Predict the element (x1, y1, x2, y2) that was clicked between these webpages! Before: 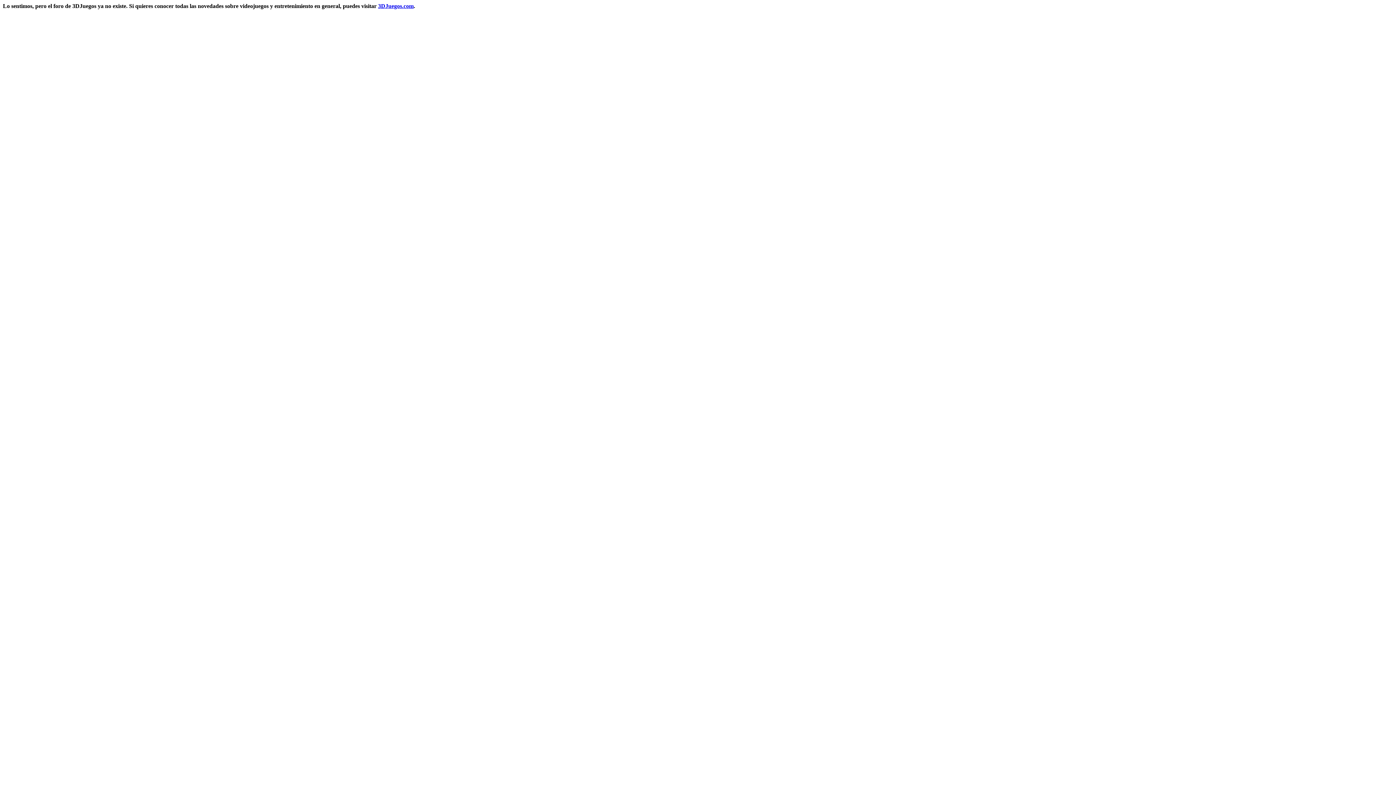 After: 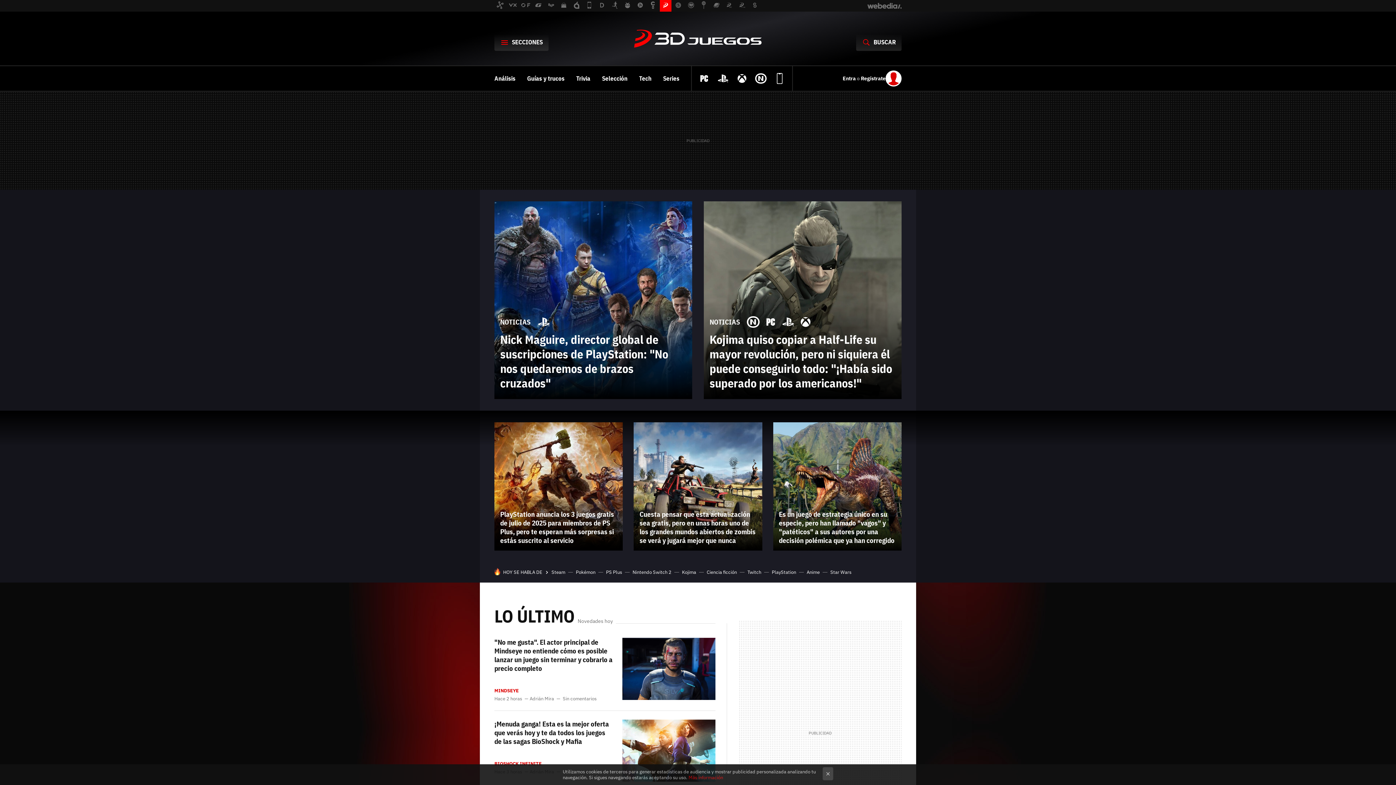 Action: label: 3DJuegos.com bbox: (378, 2, 413, 9)